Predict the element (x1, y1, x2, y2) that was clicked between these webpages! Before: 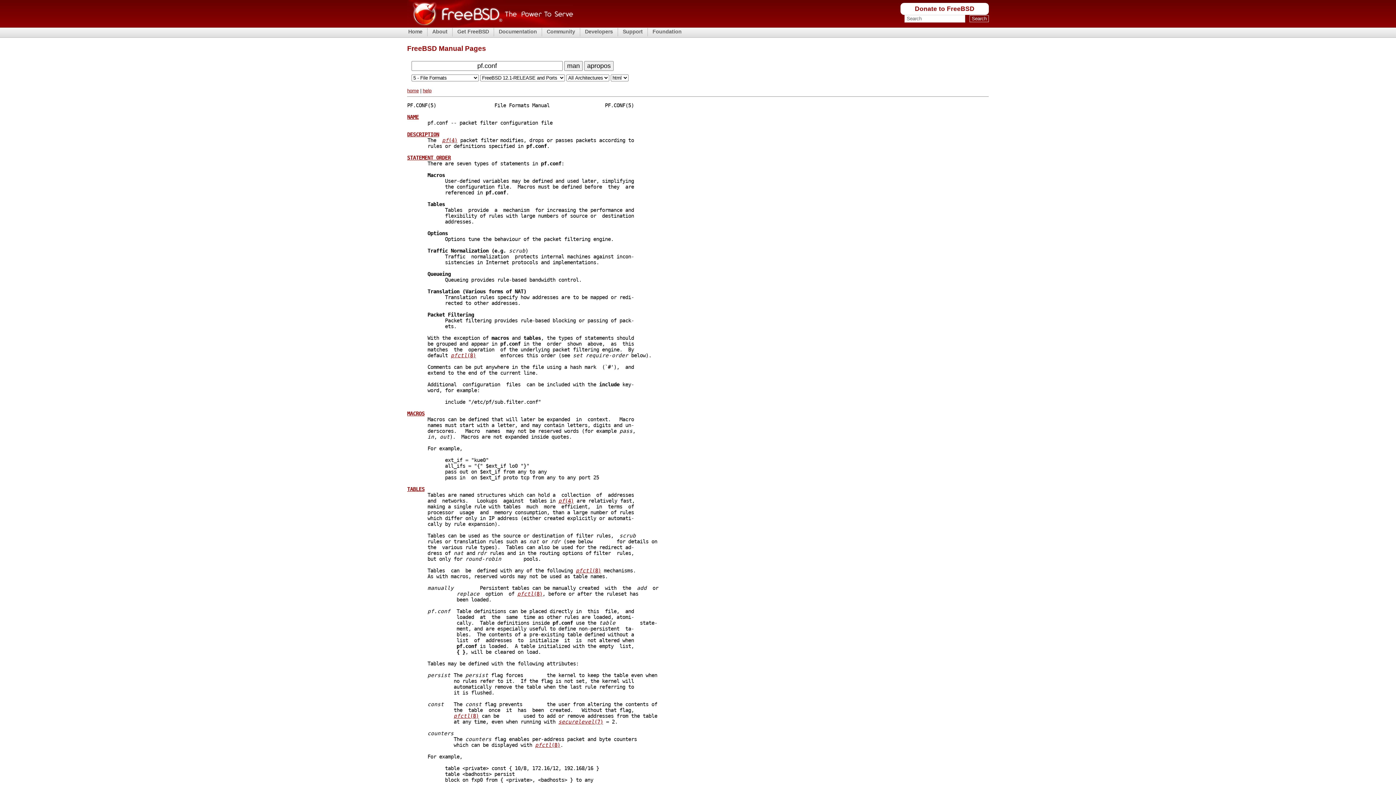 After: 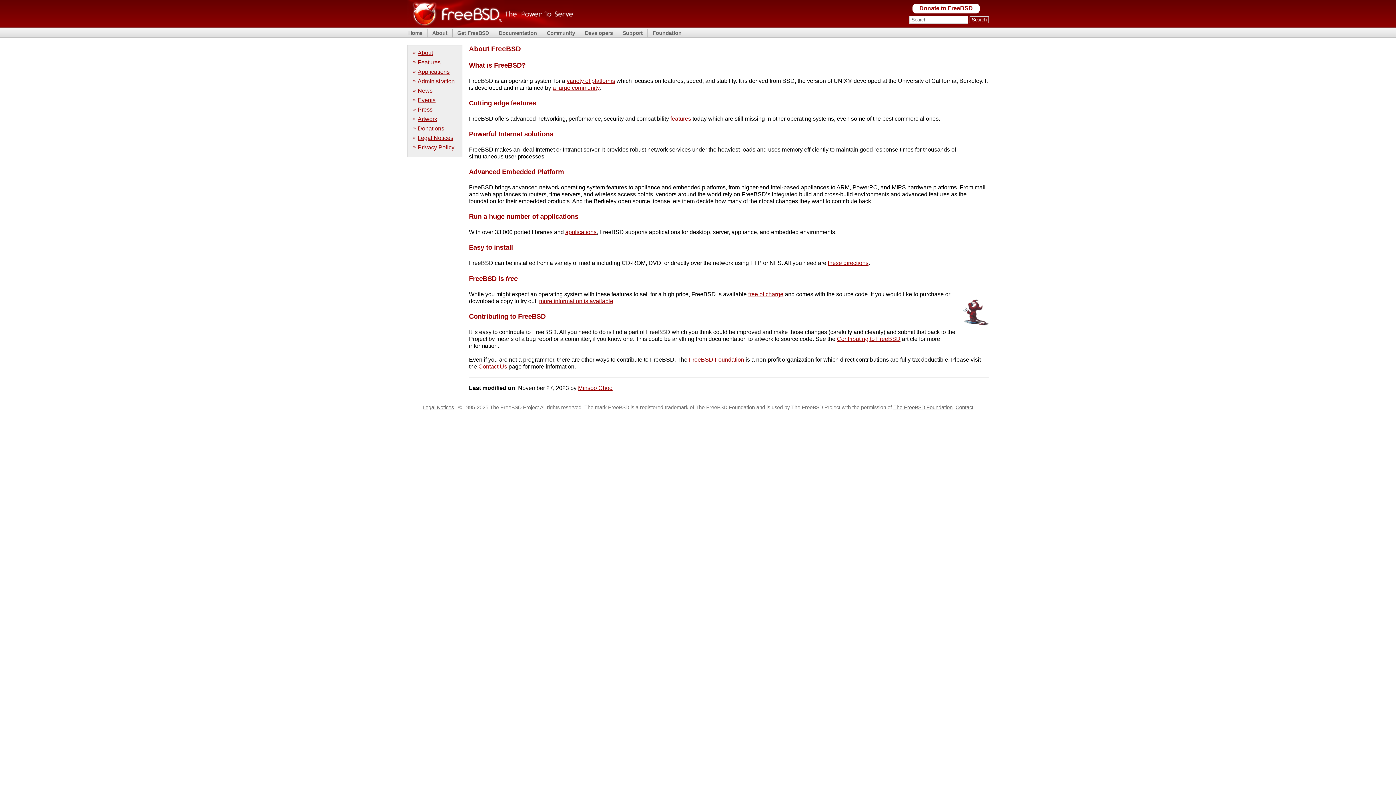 Action: bbox: (431, 28, 448, 35) label: About